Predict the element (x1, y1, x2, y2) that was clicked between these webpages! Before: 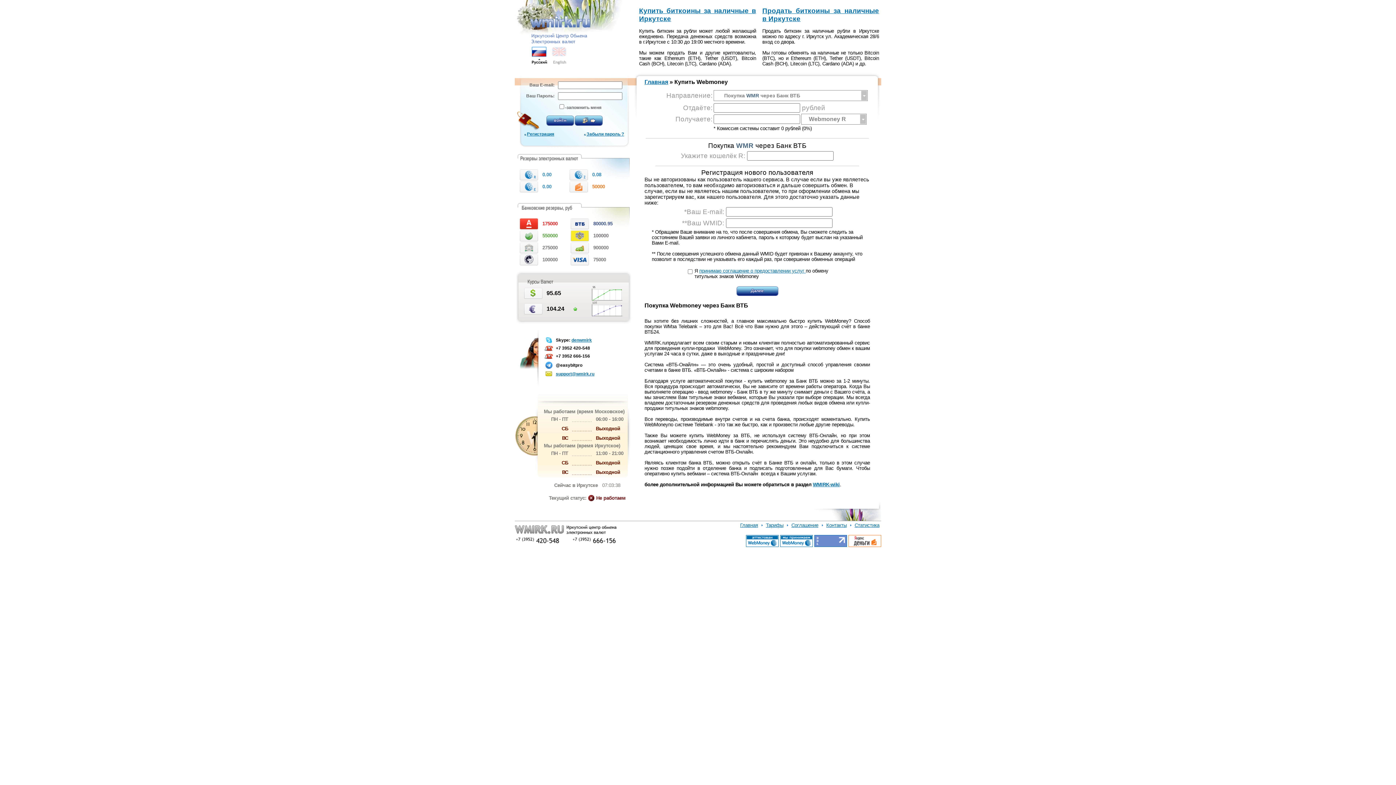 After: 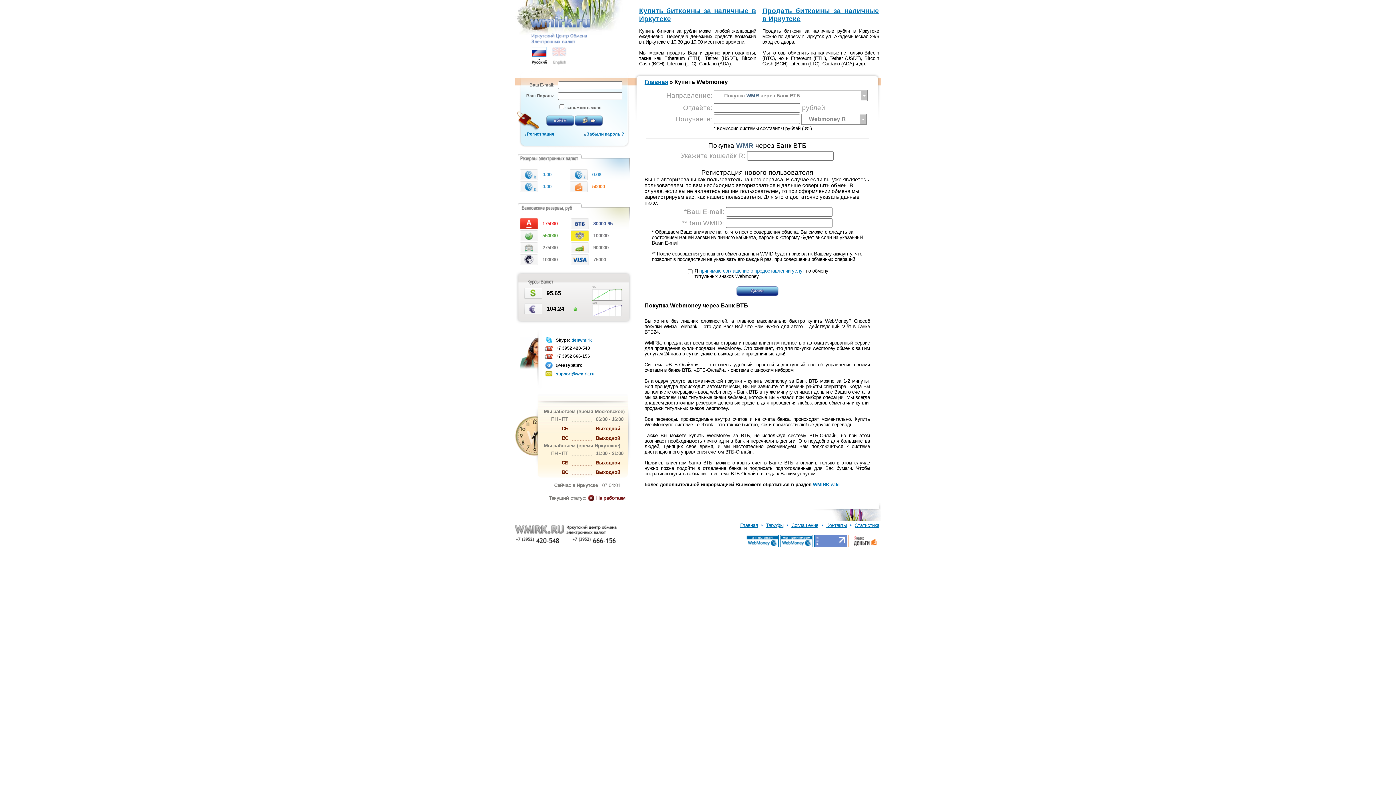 Action: bbox: (746, 542, 778, 548)